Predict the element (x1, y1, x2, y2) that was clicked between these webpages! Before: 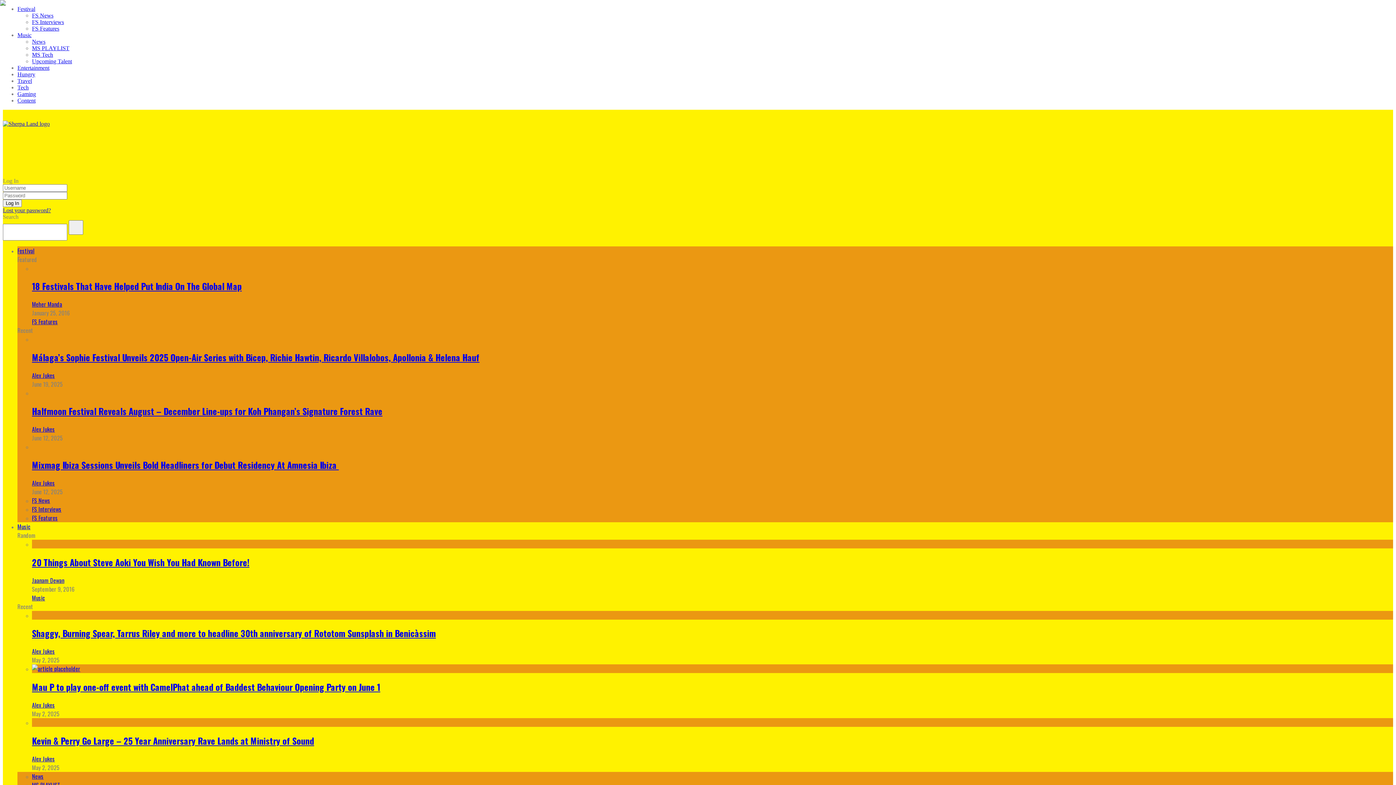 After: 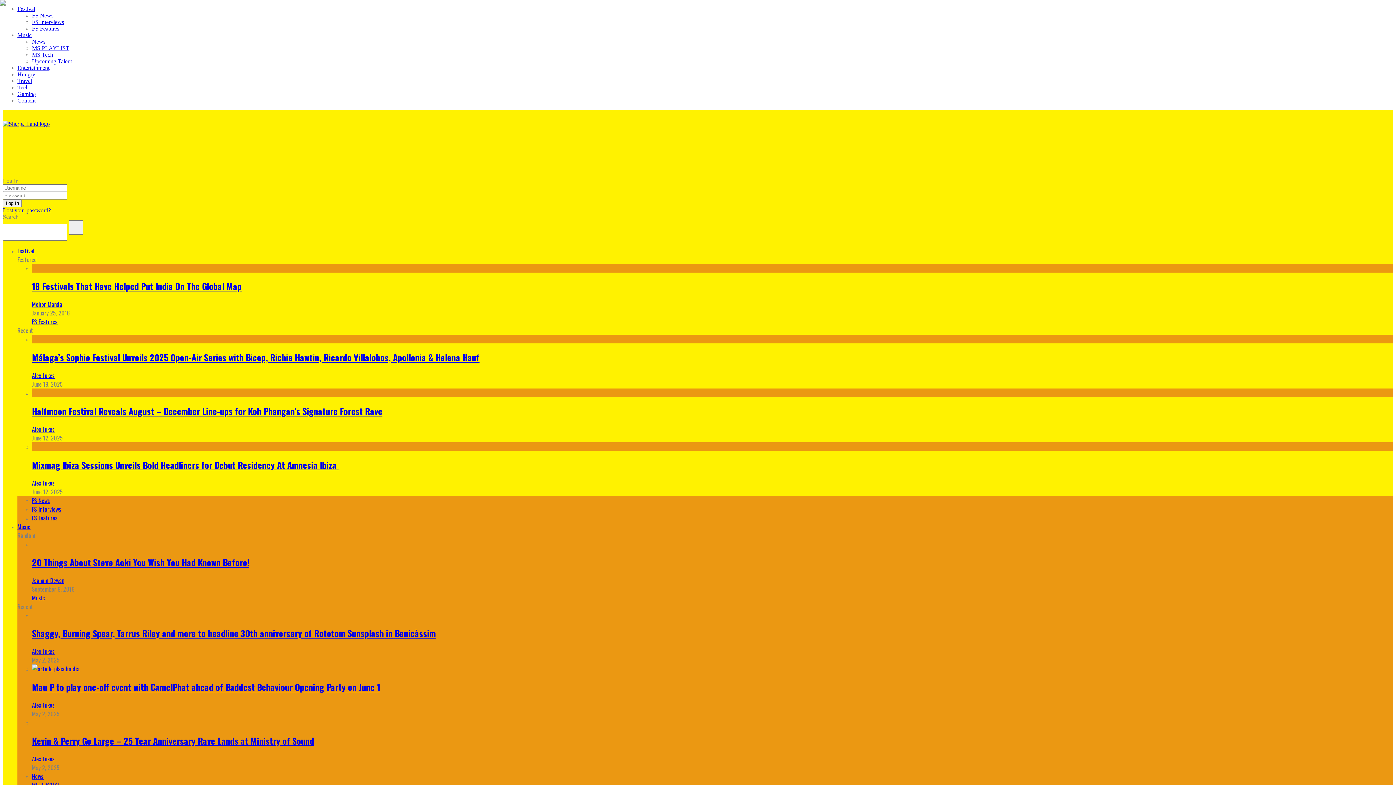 Action: label: Shaggy, Burning Spear, Tarrus Riley and more to headline 30th anniversary of Rototom Sunsplash in Benicàssim bbox: (32, 627, 436, 640)